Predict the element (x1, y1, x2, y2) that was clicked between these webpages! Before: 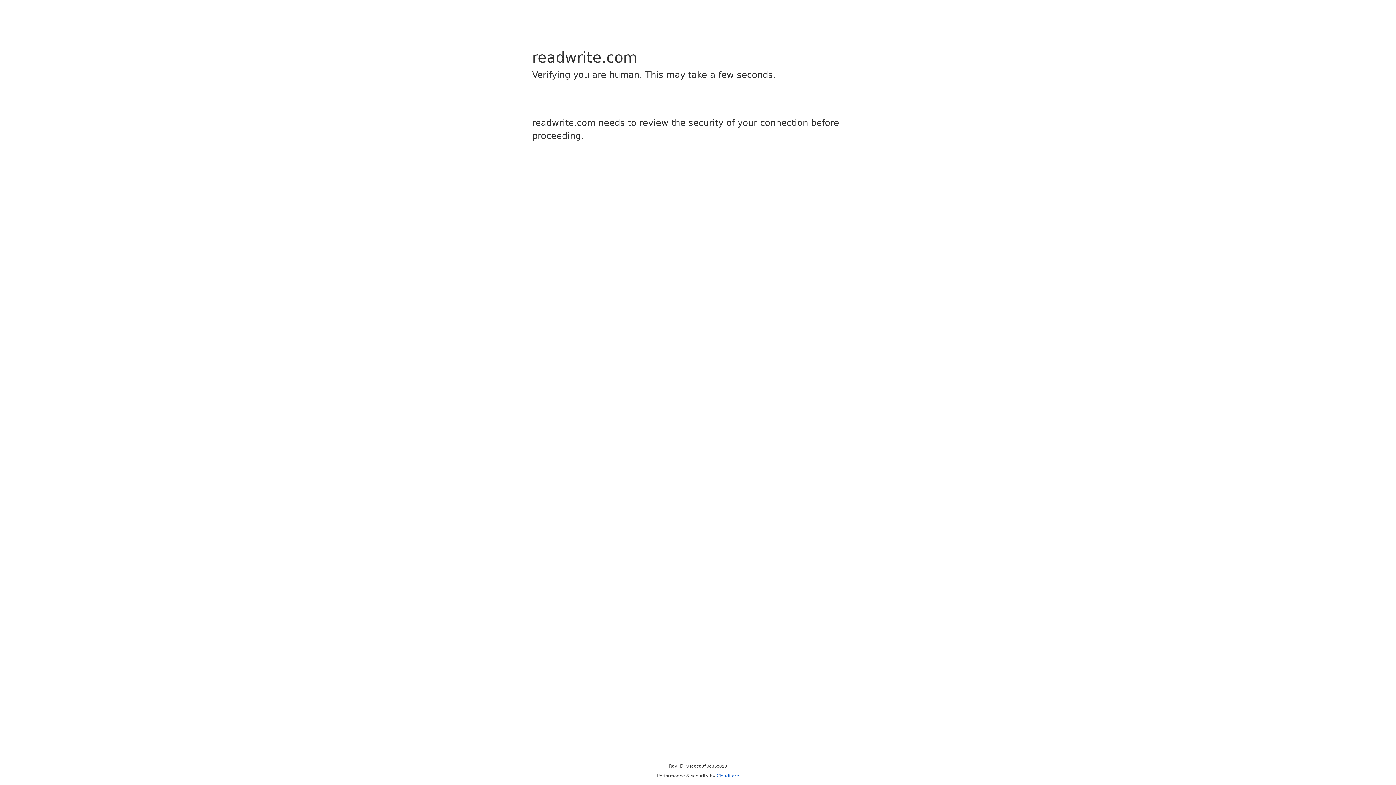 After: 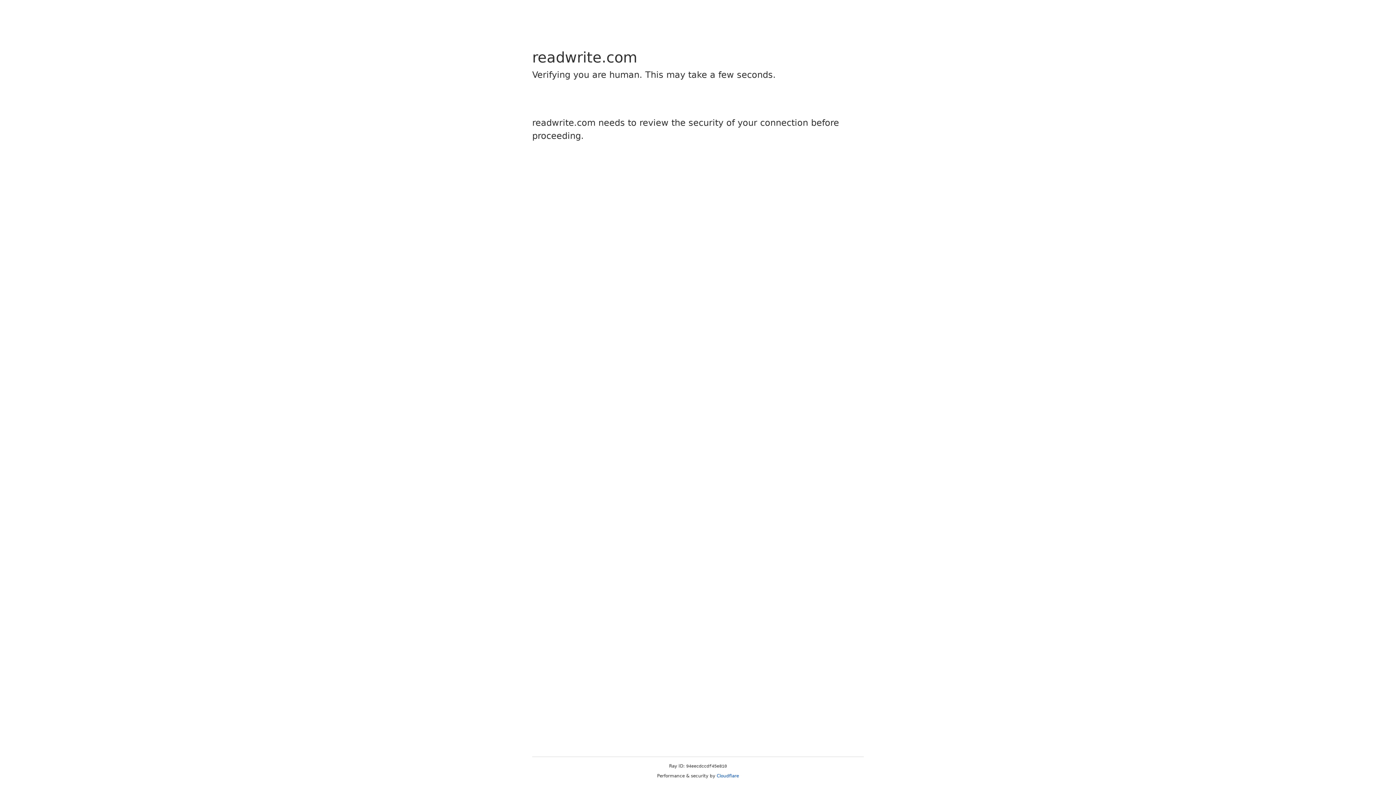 Action: bbox: (716, 773, 739, 778) label: Cloudflare